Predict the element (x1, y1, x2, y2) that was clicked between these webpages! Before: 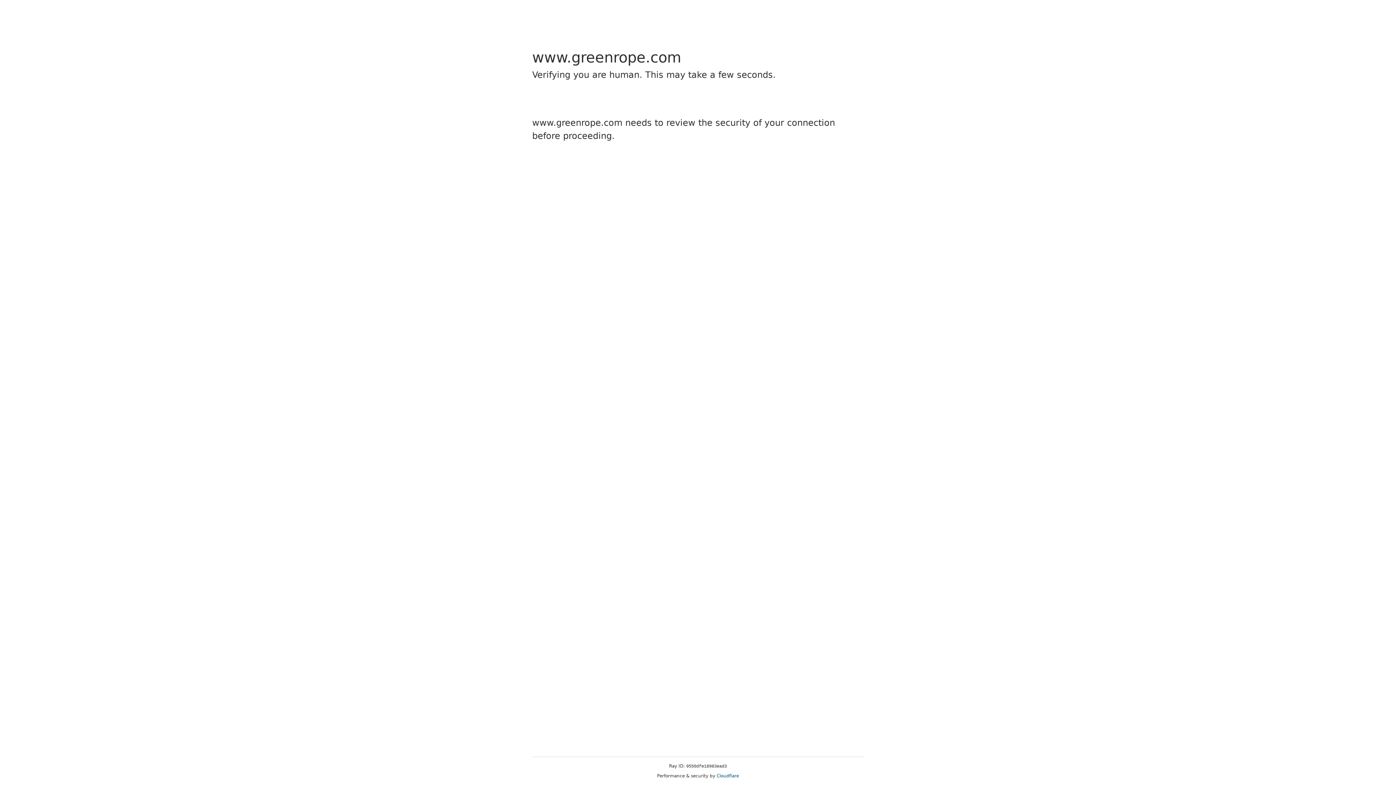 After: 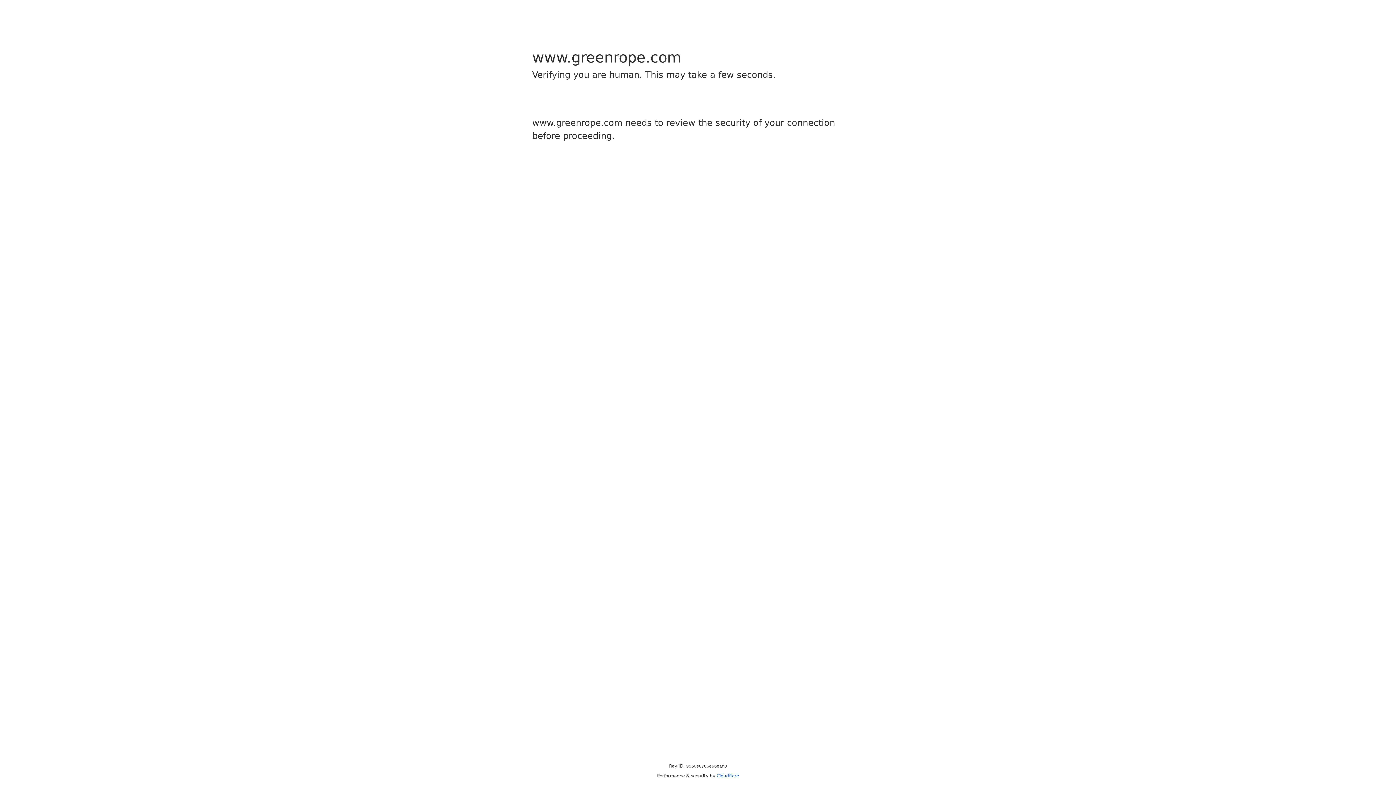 Action: bbox: (716, 773, 739, 778) label: Cloudflare